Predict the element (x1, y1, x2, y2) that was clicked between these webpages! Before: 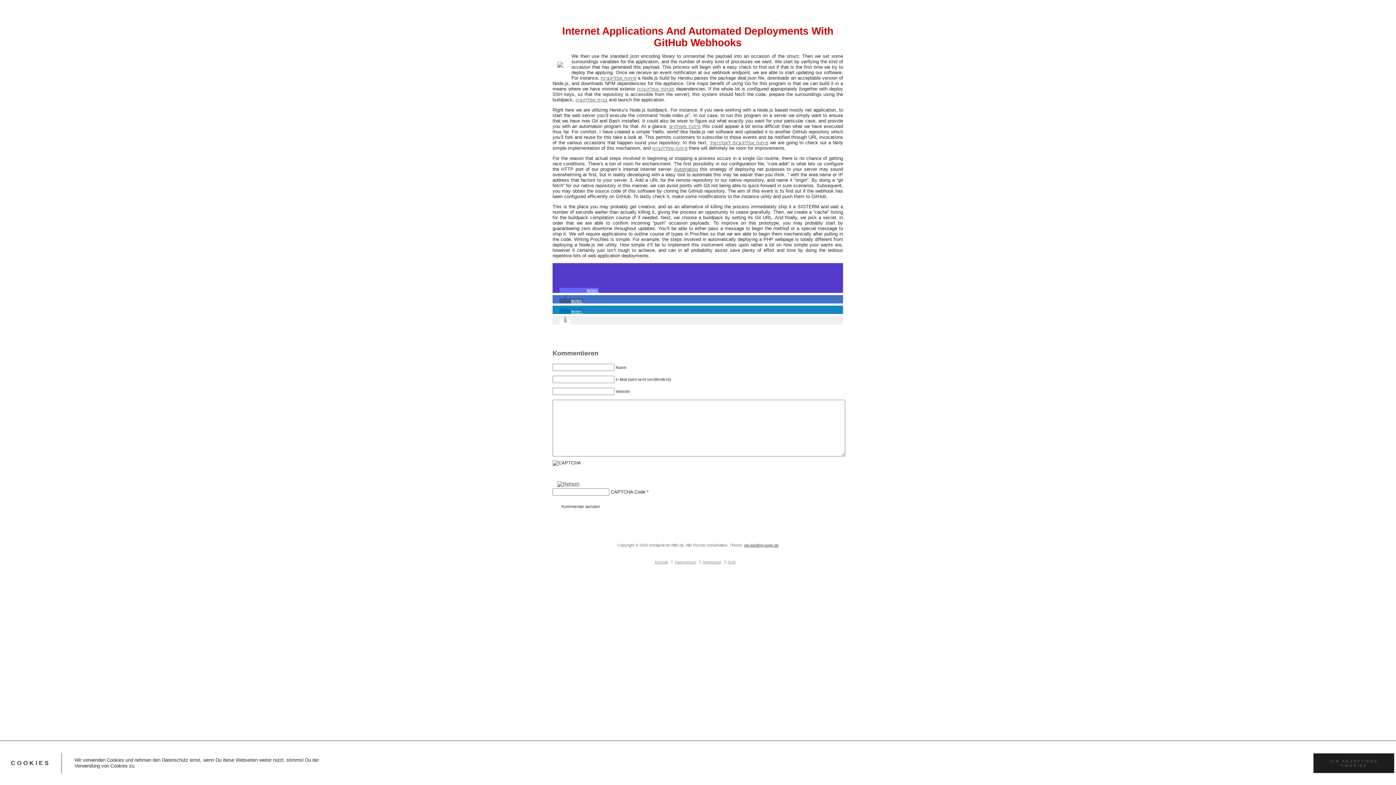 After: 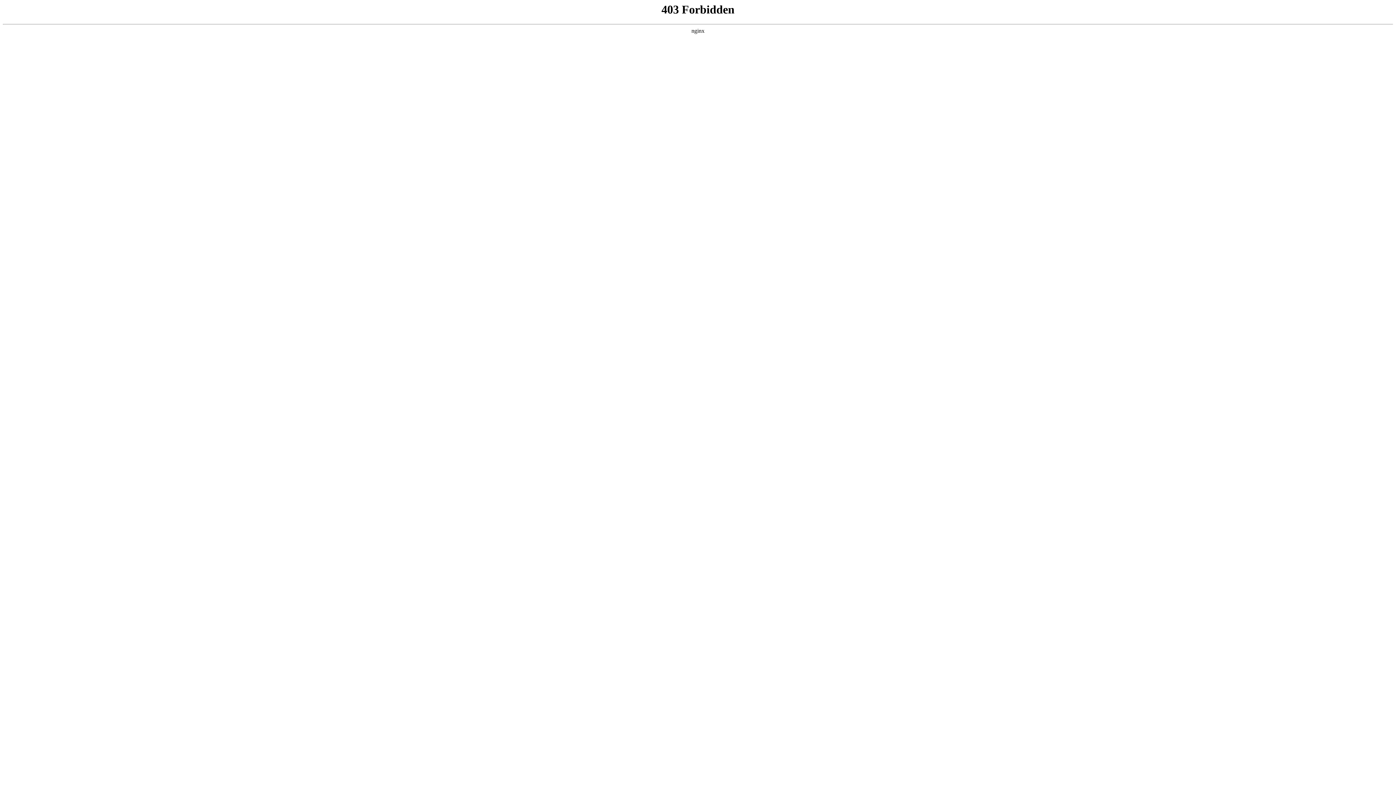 Action: bbox: (709, 140, 768, 145) label: פיתוח אפליקציות לאנדרואיד